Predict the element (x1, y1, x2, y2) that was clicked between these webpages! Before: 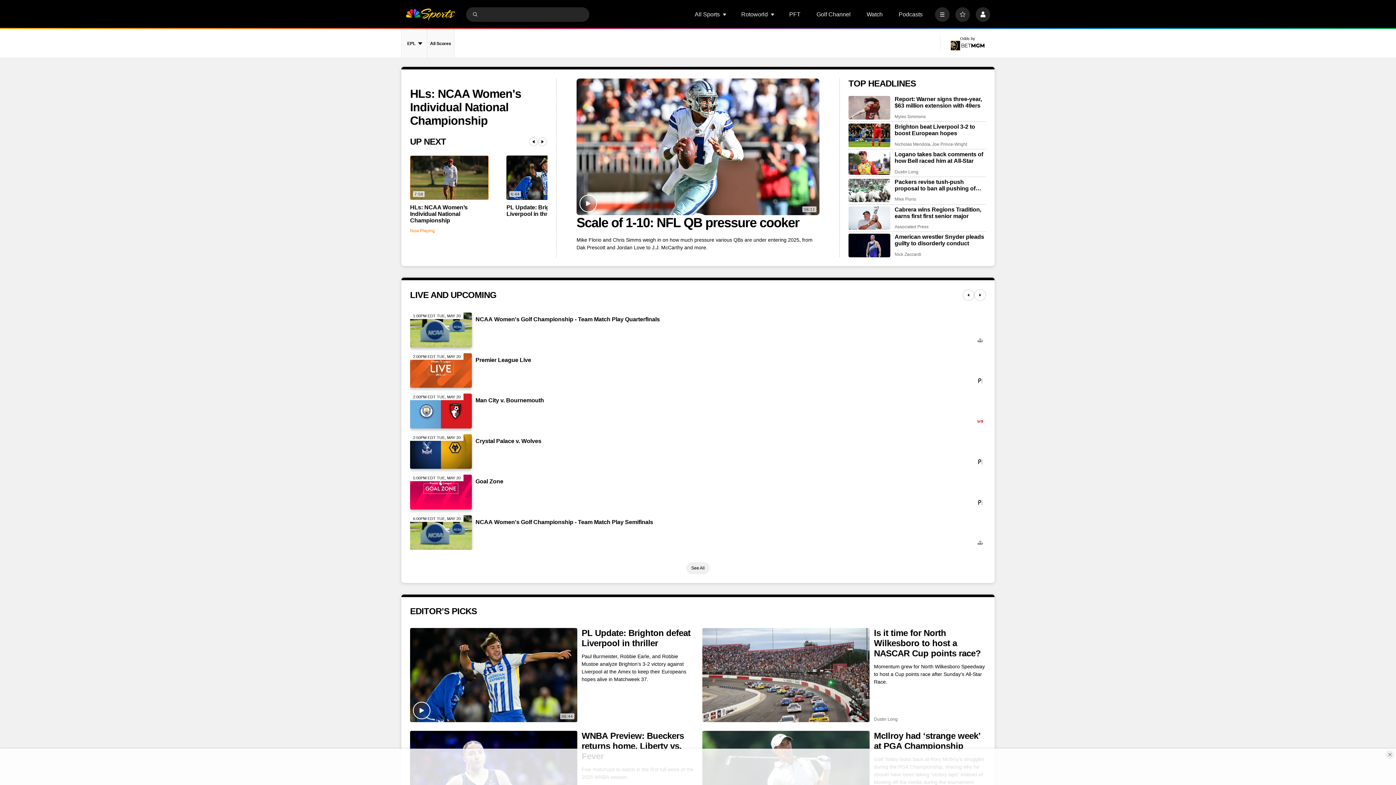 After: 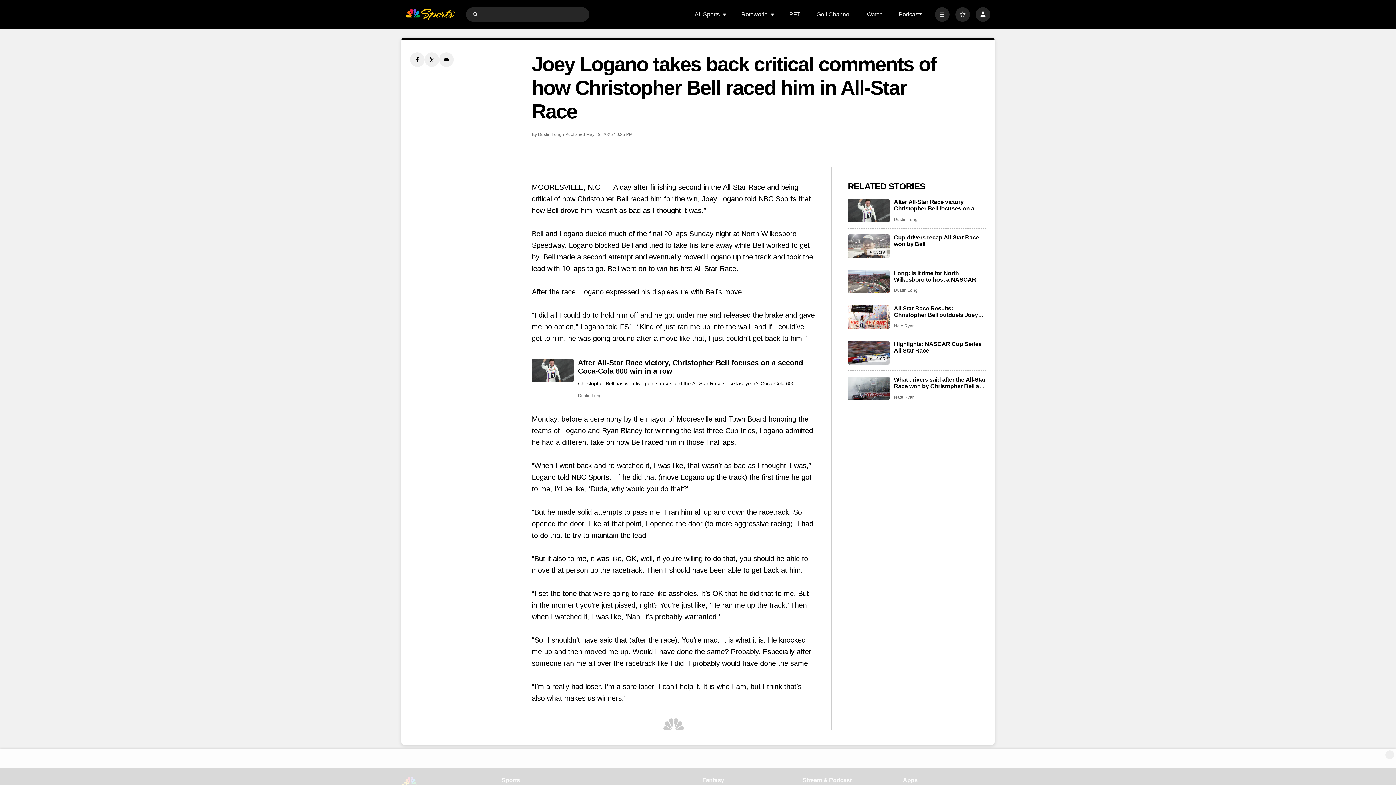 Action: label: Logano takes back comments of how Bell raced him at All-Star bbox: (894, 151, 986, 164)